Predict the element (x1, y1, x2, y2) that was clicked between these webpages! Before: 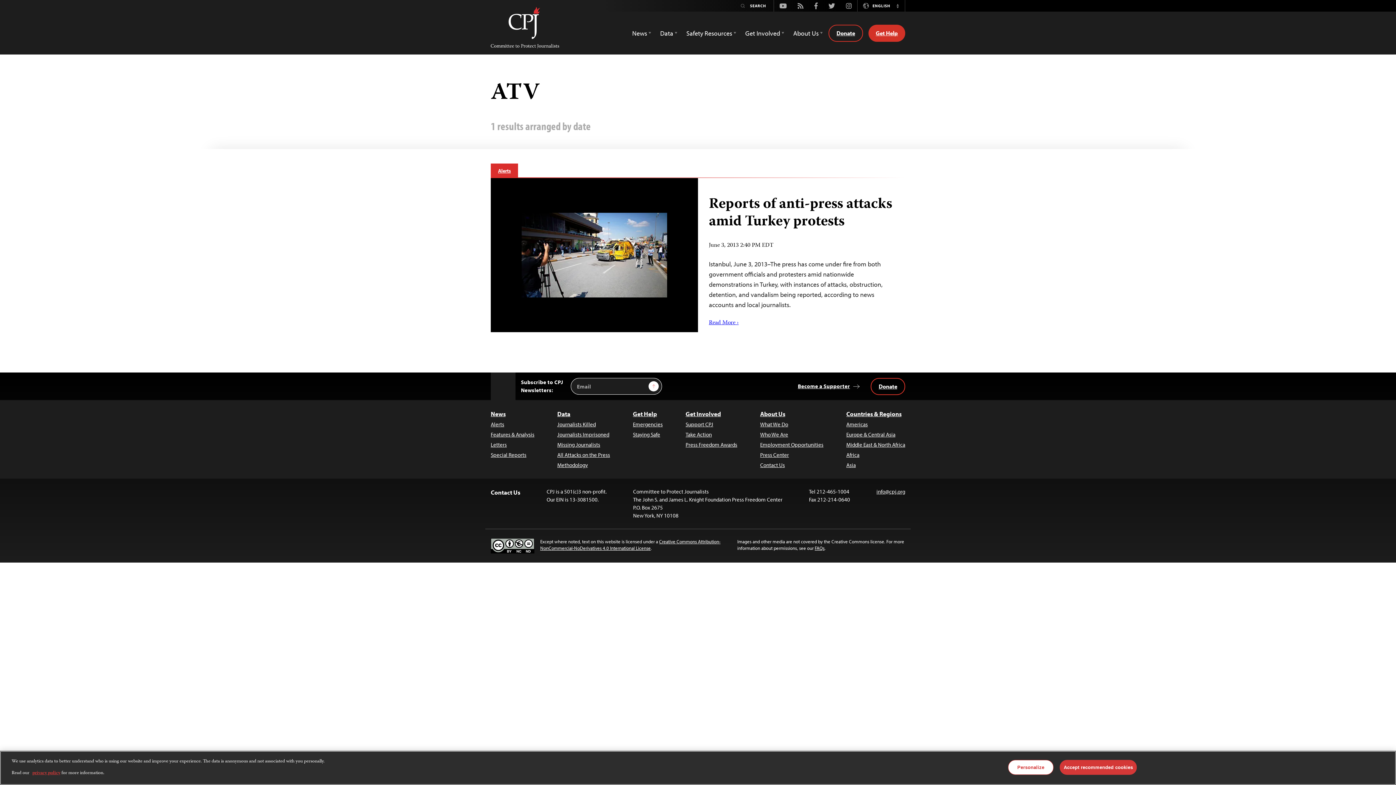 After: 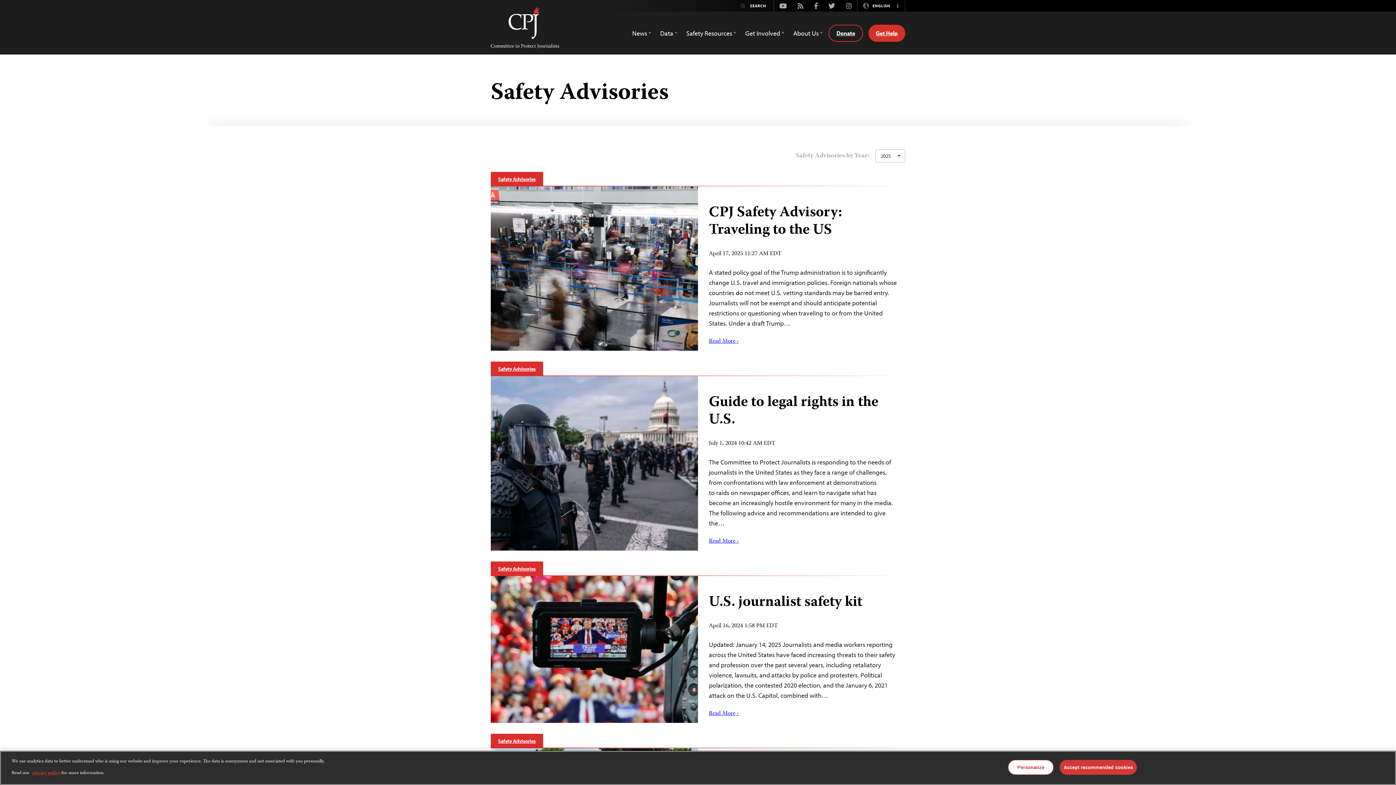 Action: bbox: (633, 430, 662, 438) label: Staying Safe